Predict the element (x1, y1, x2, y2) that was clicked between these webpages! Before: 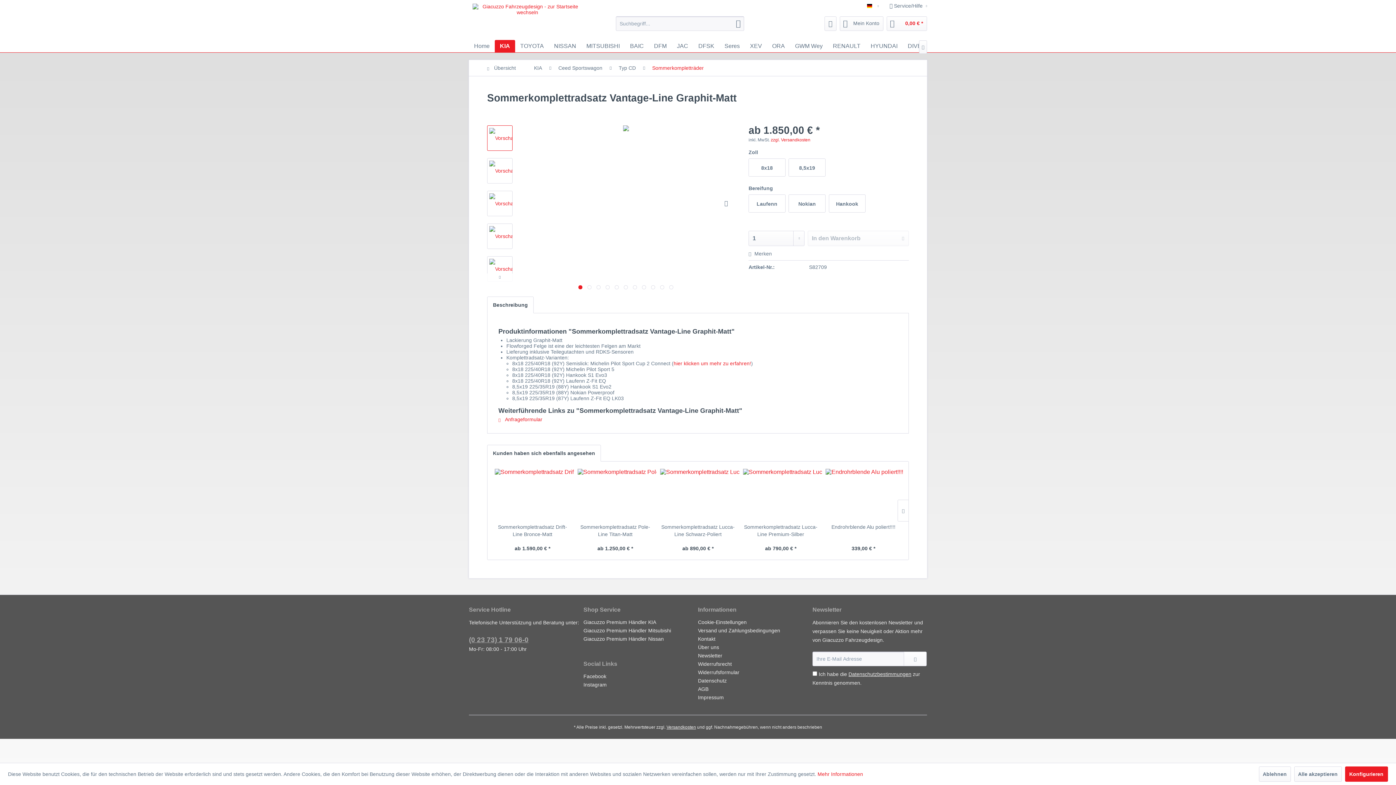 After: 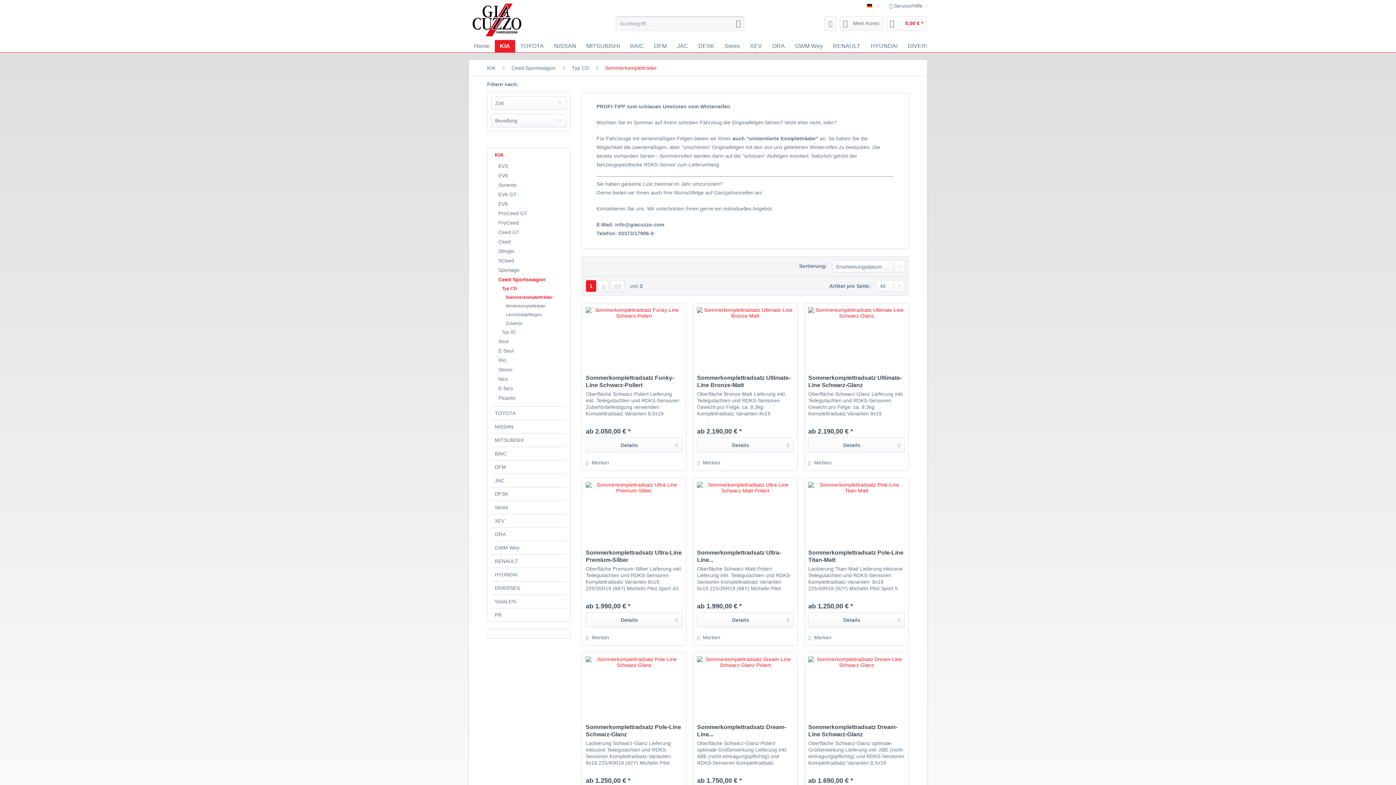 Action: bbox: (483, 60, 526, 76) label:  Übersicht